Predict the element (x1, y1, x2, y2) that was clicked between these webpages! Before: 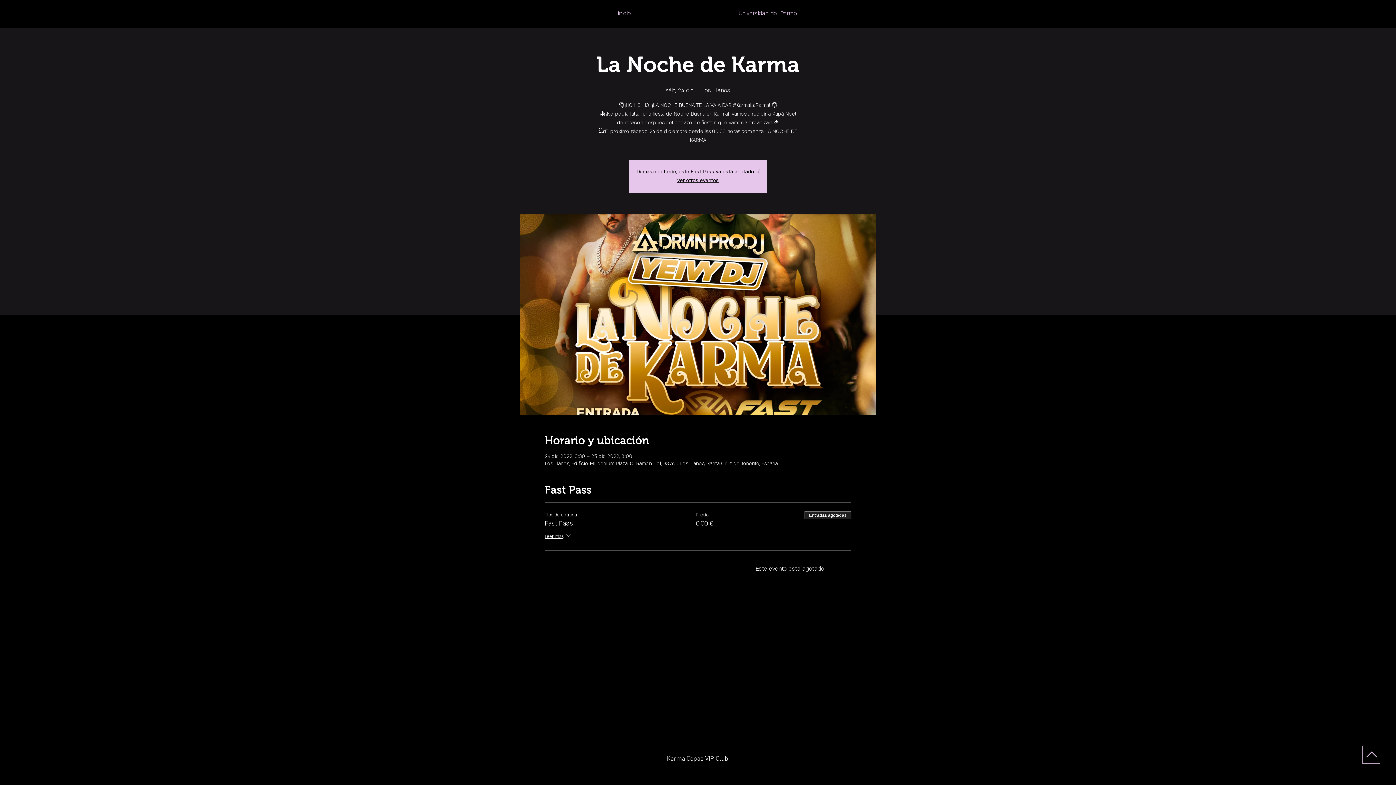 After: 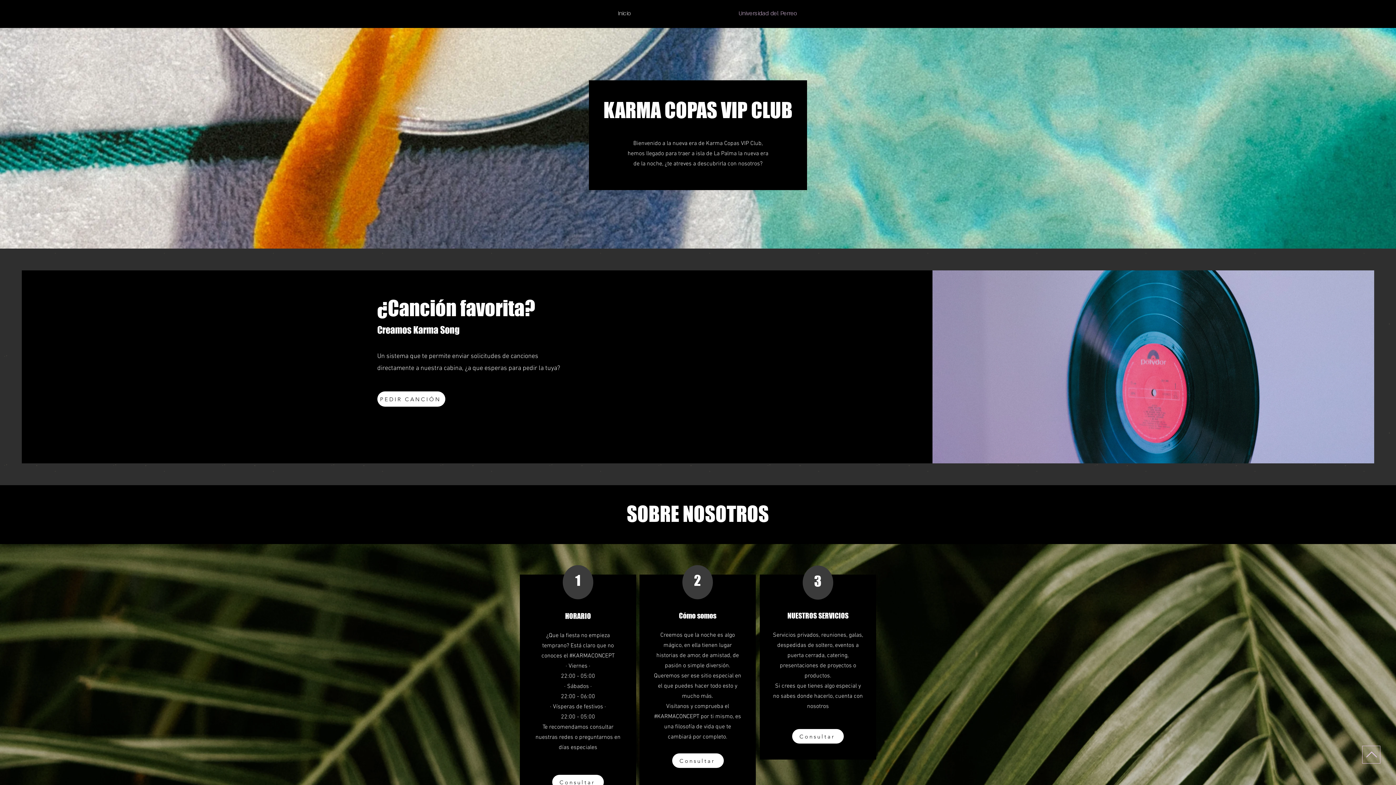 Action: label: Inicio bbox: (552, 4, 696, 22)